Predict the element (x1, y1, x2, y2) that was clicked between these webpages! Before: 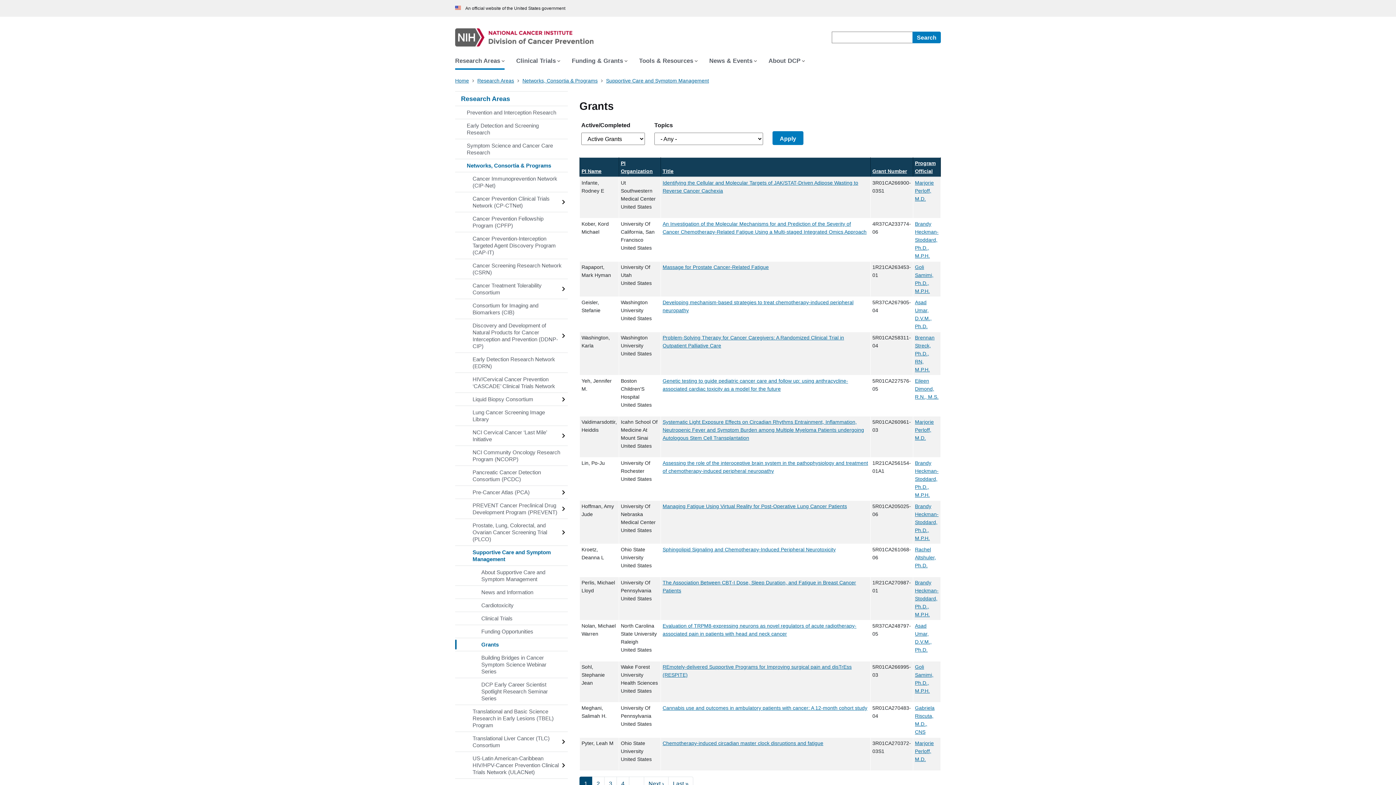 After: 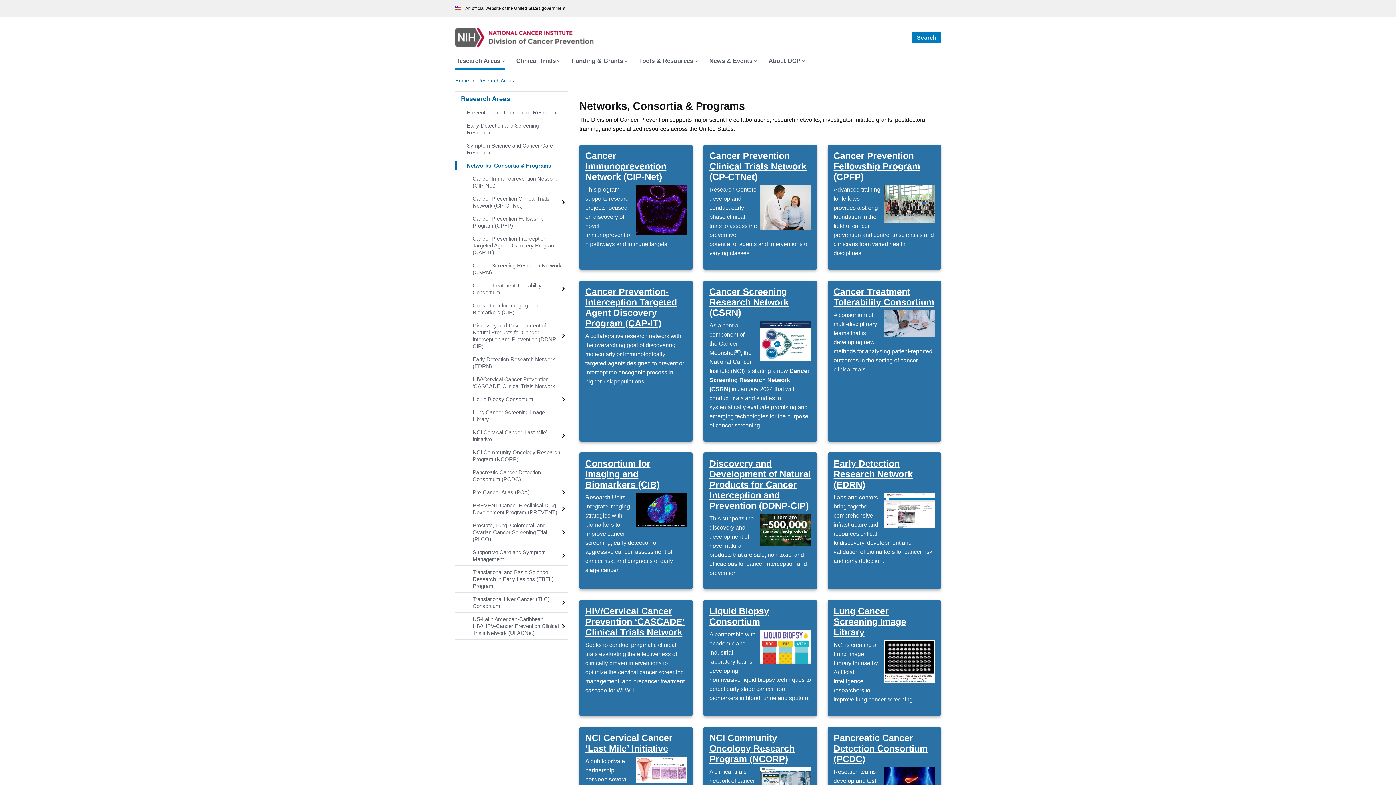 Action: label: Networks, Consortia & Programs bbox: (455, 159, 568, 172)